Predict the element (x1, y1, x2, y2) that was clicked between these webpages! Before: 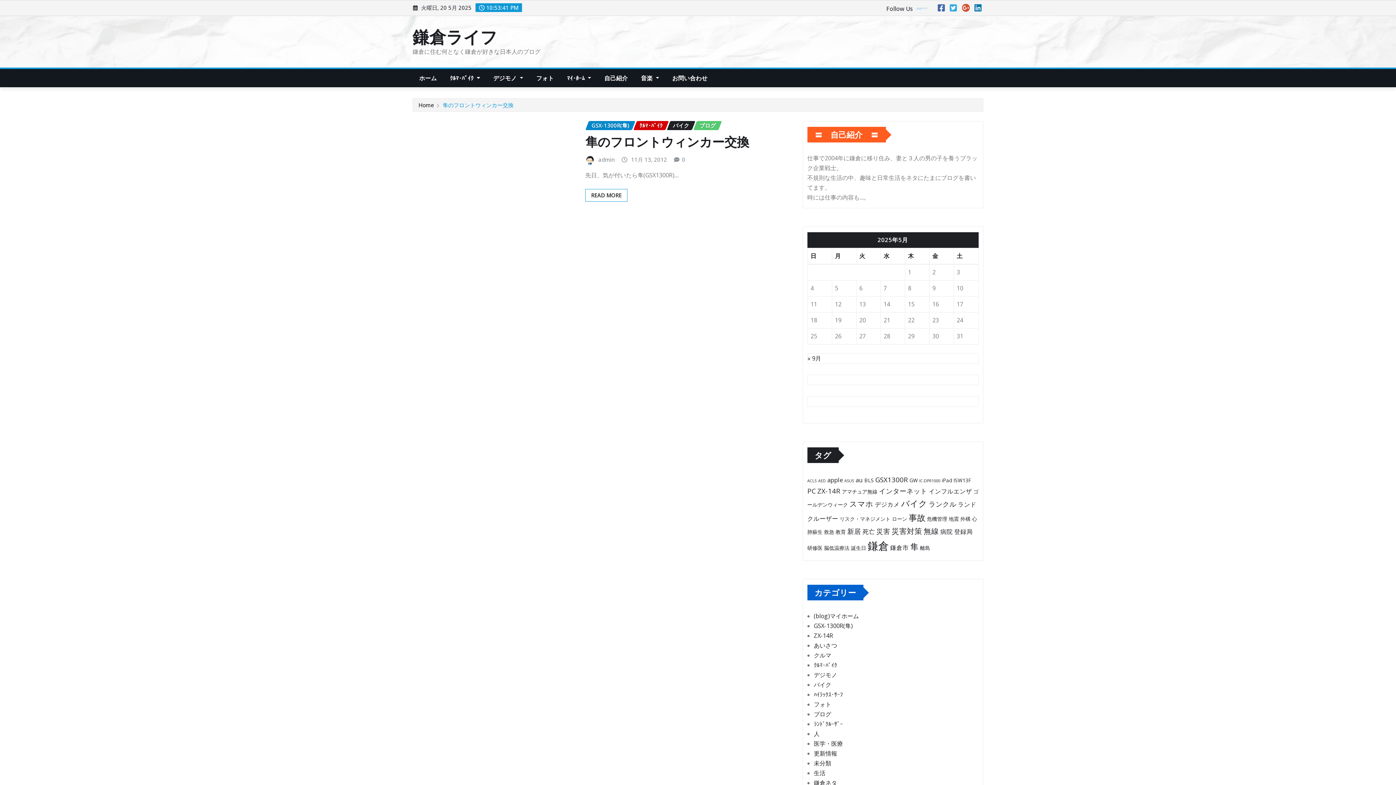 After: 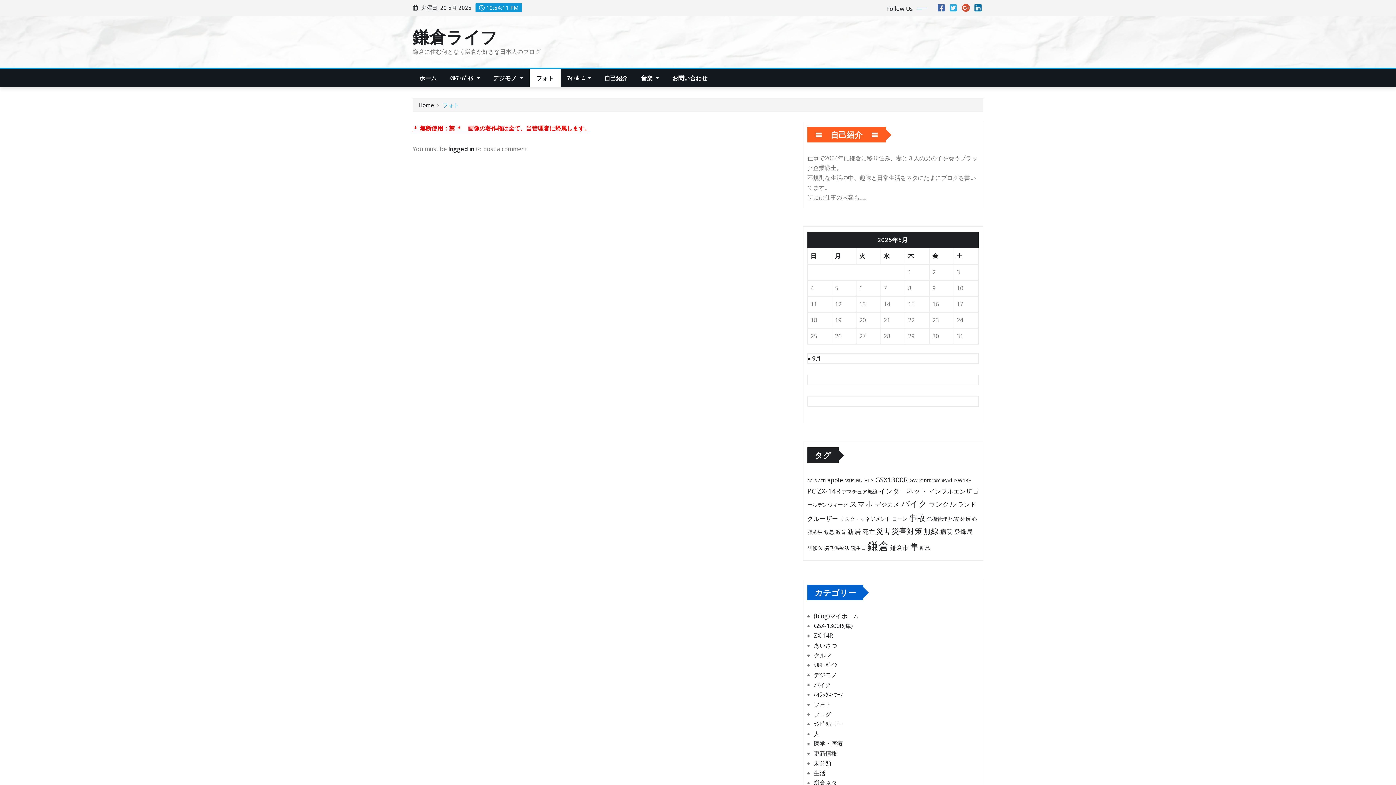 Action: bbox: (529, 69, 560, 87) label: フォト